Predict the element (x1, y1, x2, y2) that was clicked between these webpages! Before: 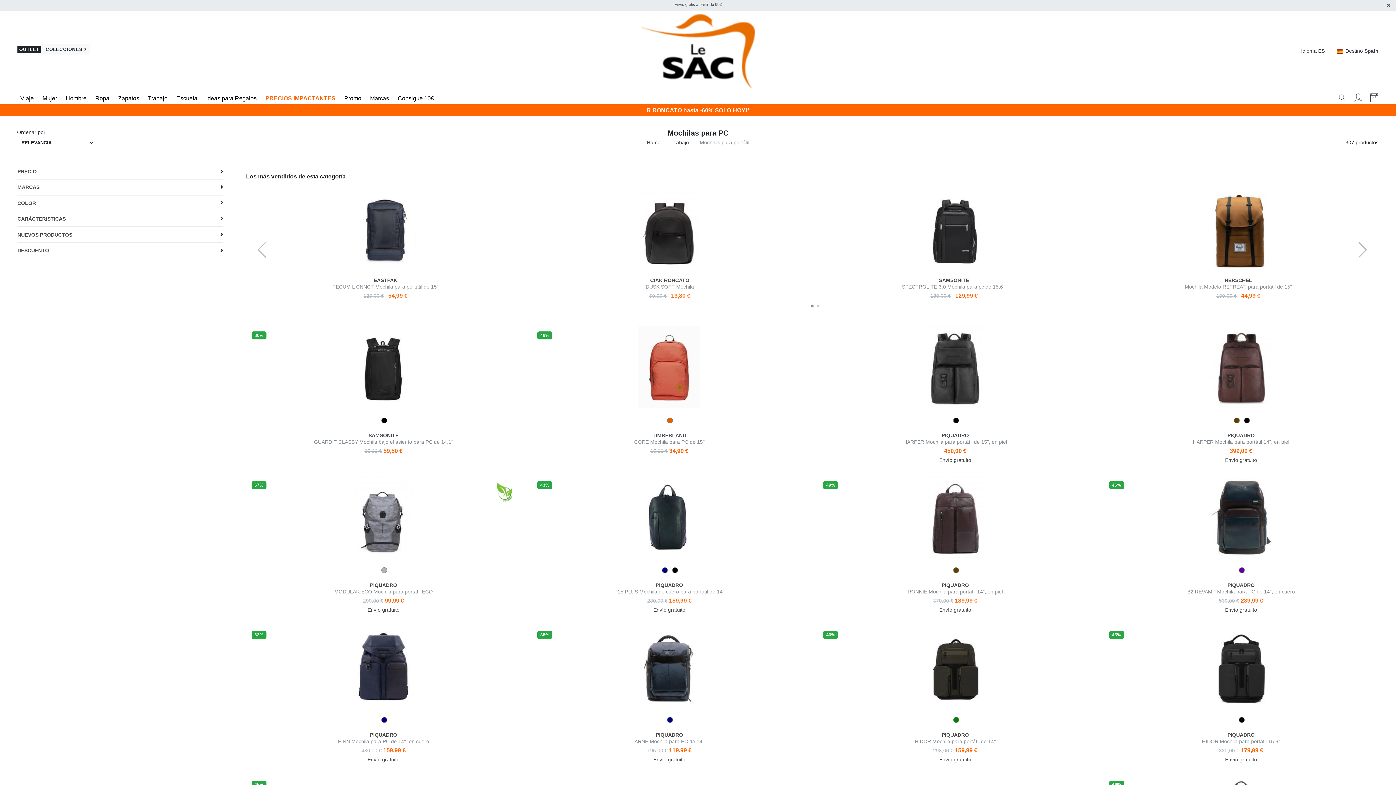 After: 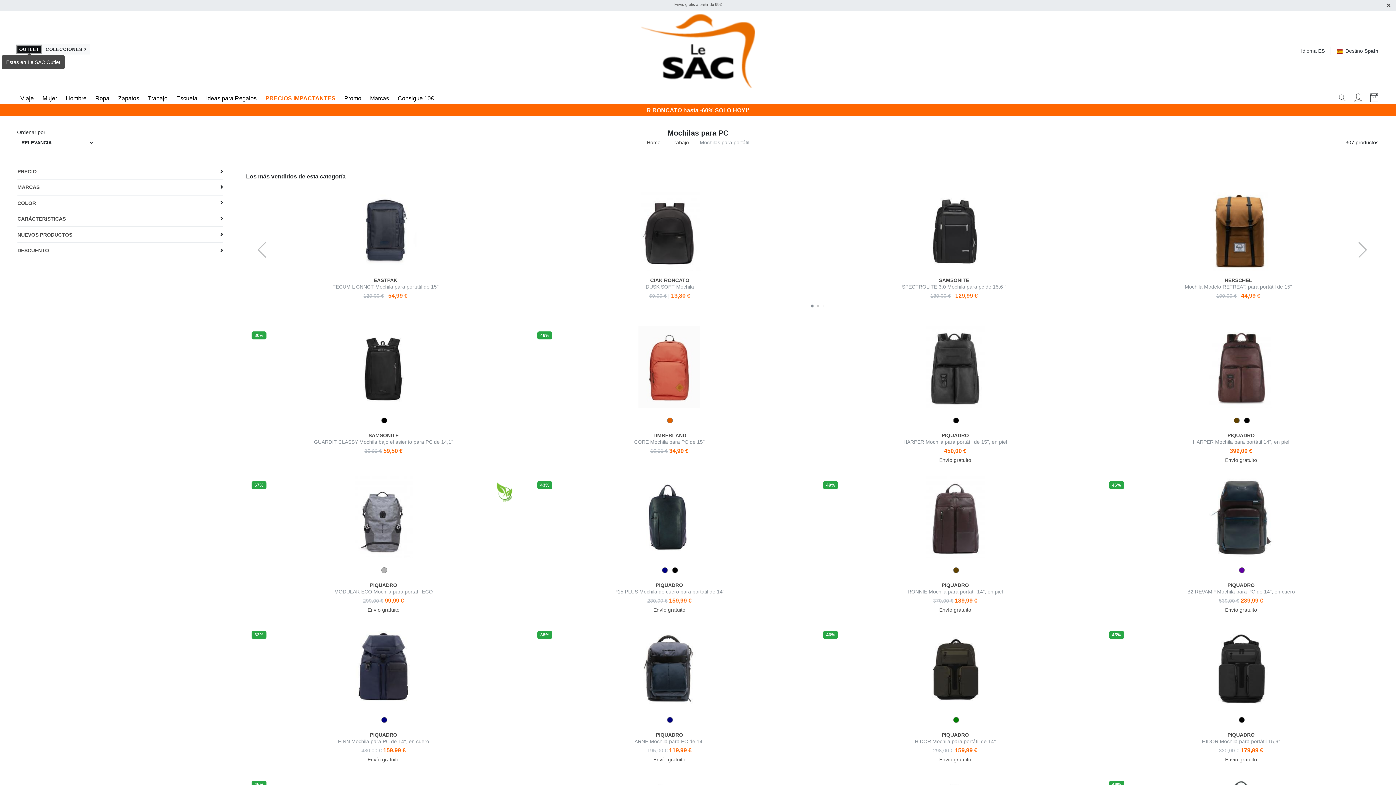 Action: label: OUTLET bbox: (17, 45, 40, 53)